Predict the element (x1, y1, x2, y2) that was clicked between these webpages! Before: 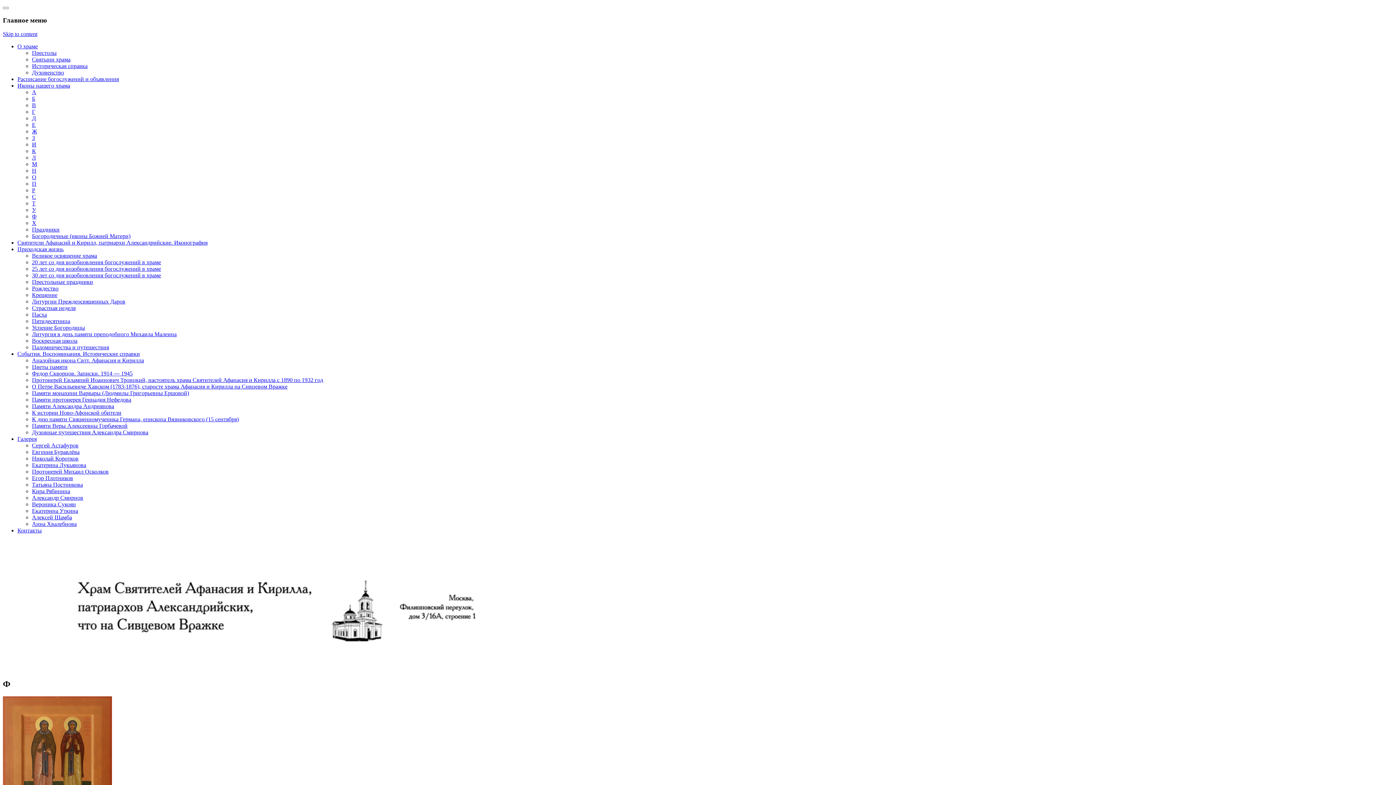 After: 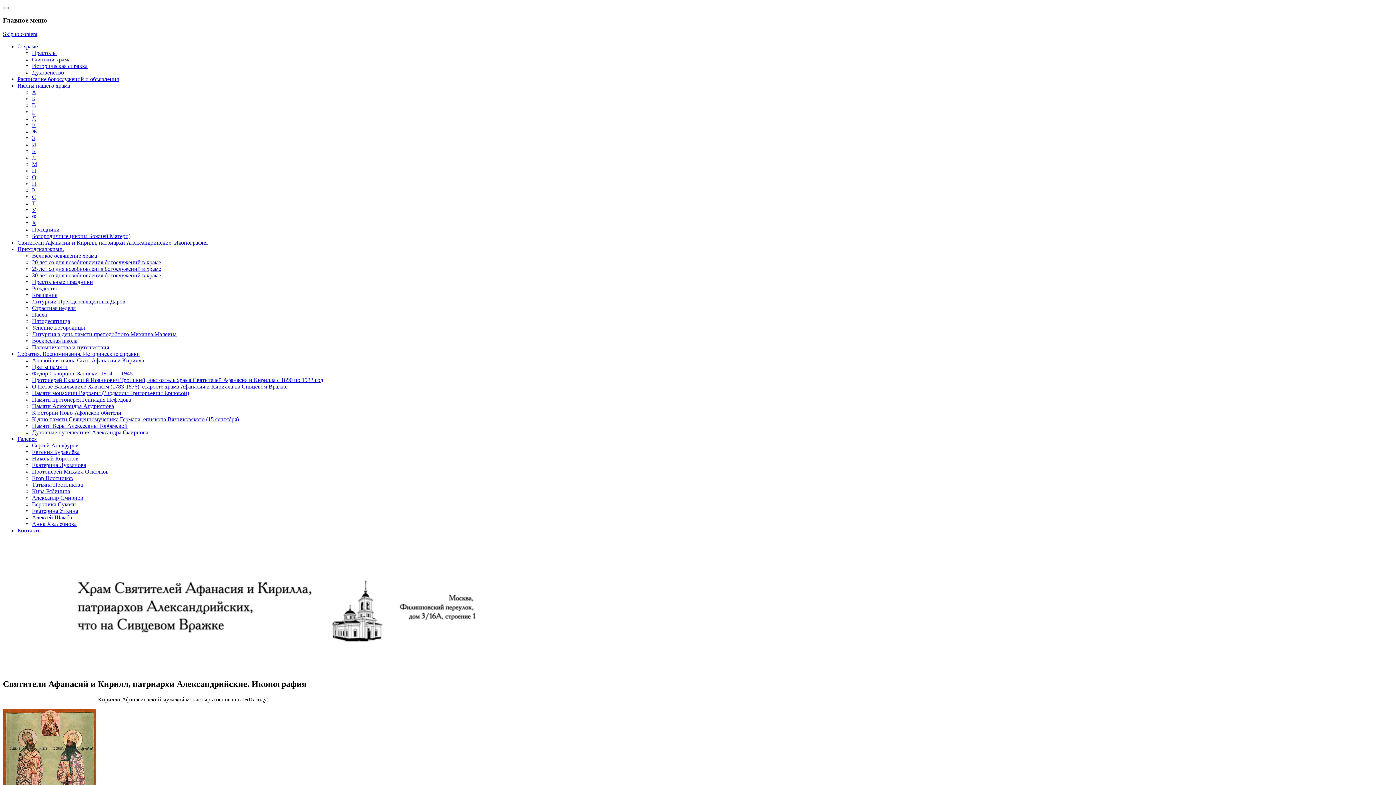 Action: bbox: (17, 239, 207, 245) label: Святители Афанасий и Кирилл, патриархи Александрийские. Иконография